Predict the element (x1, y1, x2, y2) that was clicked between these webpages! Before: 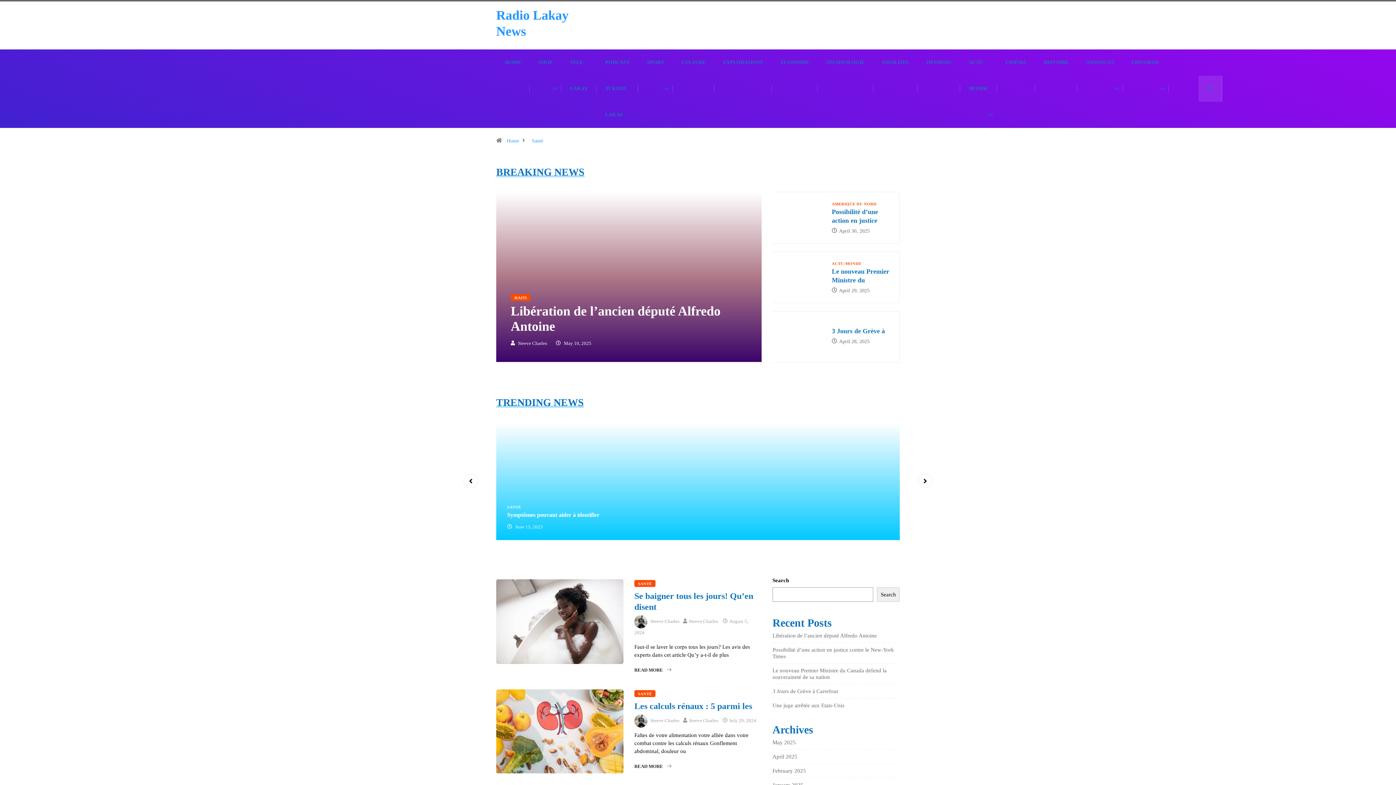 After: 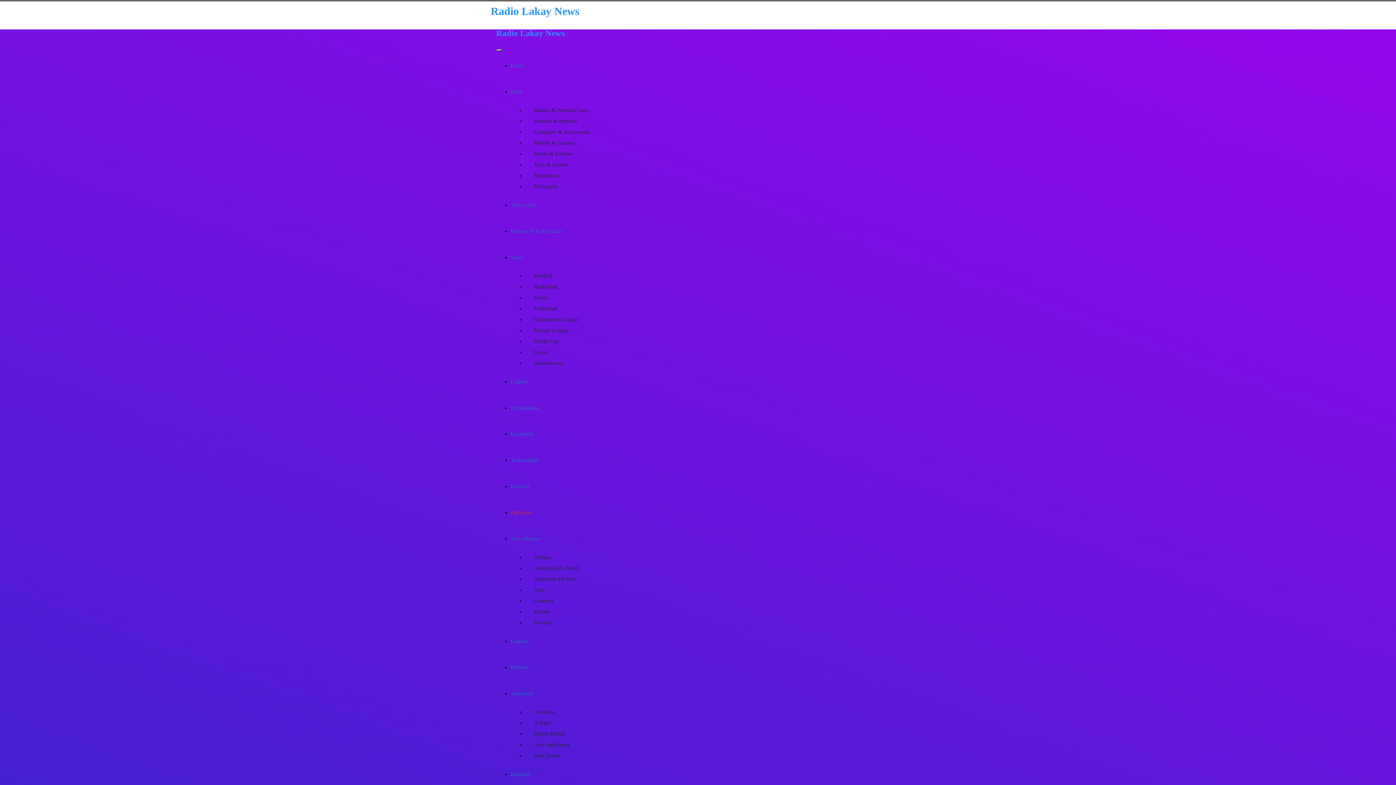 Action: label: OPINIONS bbox: (926, 49, 951, 75)